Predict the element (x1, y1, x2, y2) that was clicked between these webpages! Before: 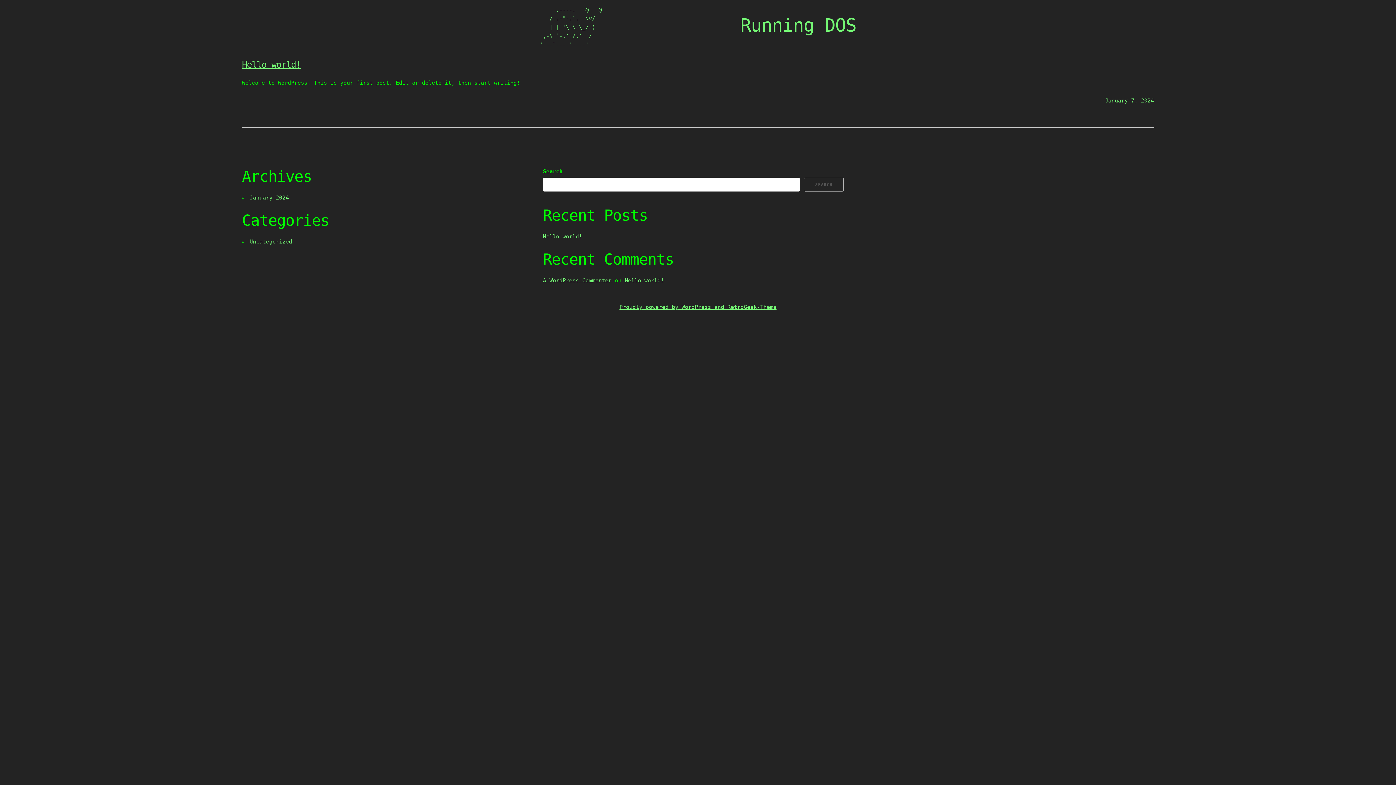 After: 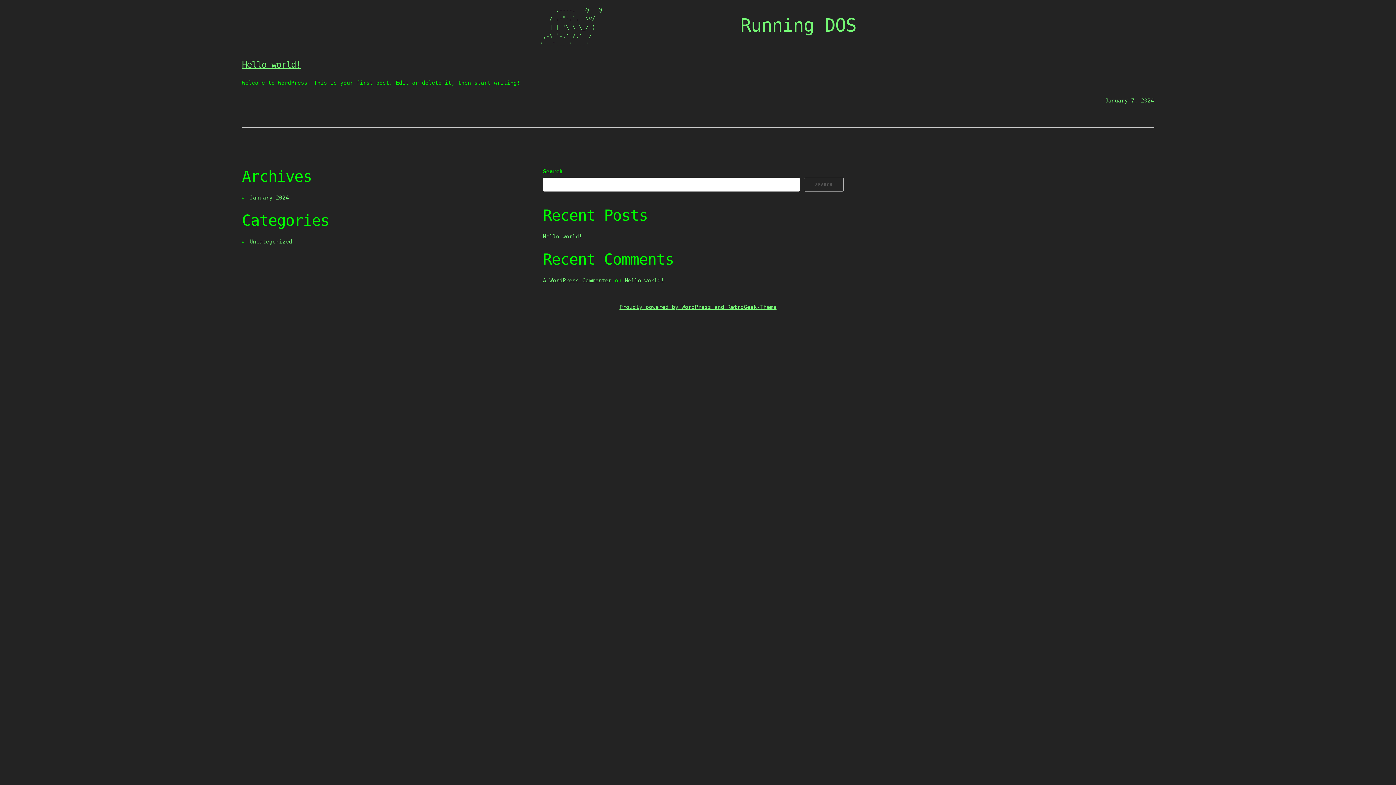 Action: label:      .----.   @   @
   / .-"-.`.  \v/
   | | '\ \ \_/ )
 ,-\ `-.' /.'  /
'---`----'----' bbox: (539, 5, 733, 49)